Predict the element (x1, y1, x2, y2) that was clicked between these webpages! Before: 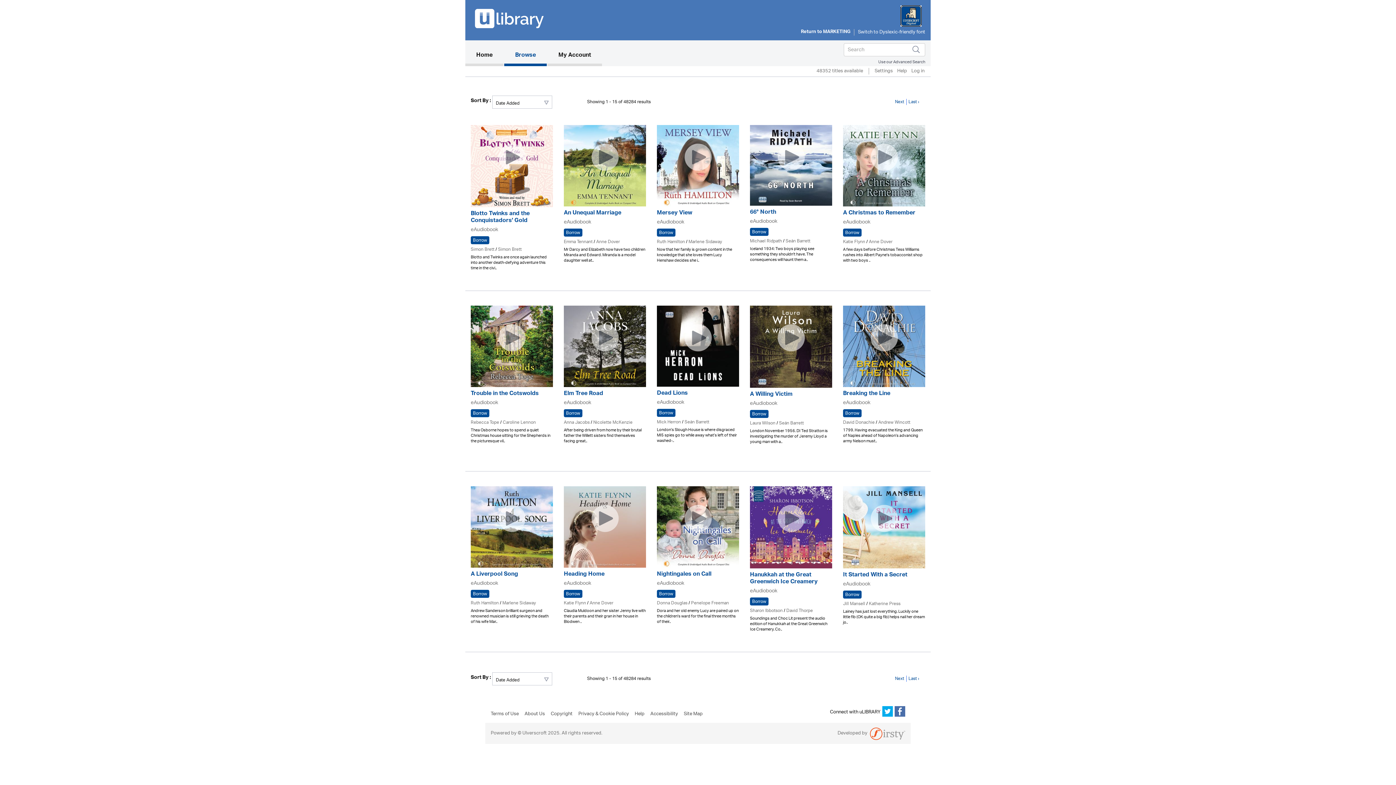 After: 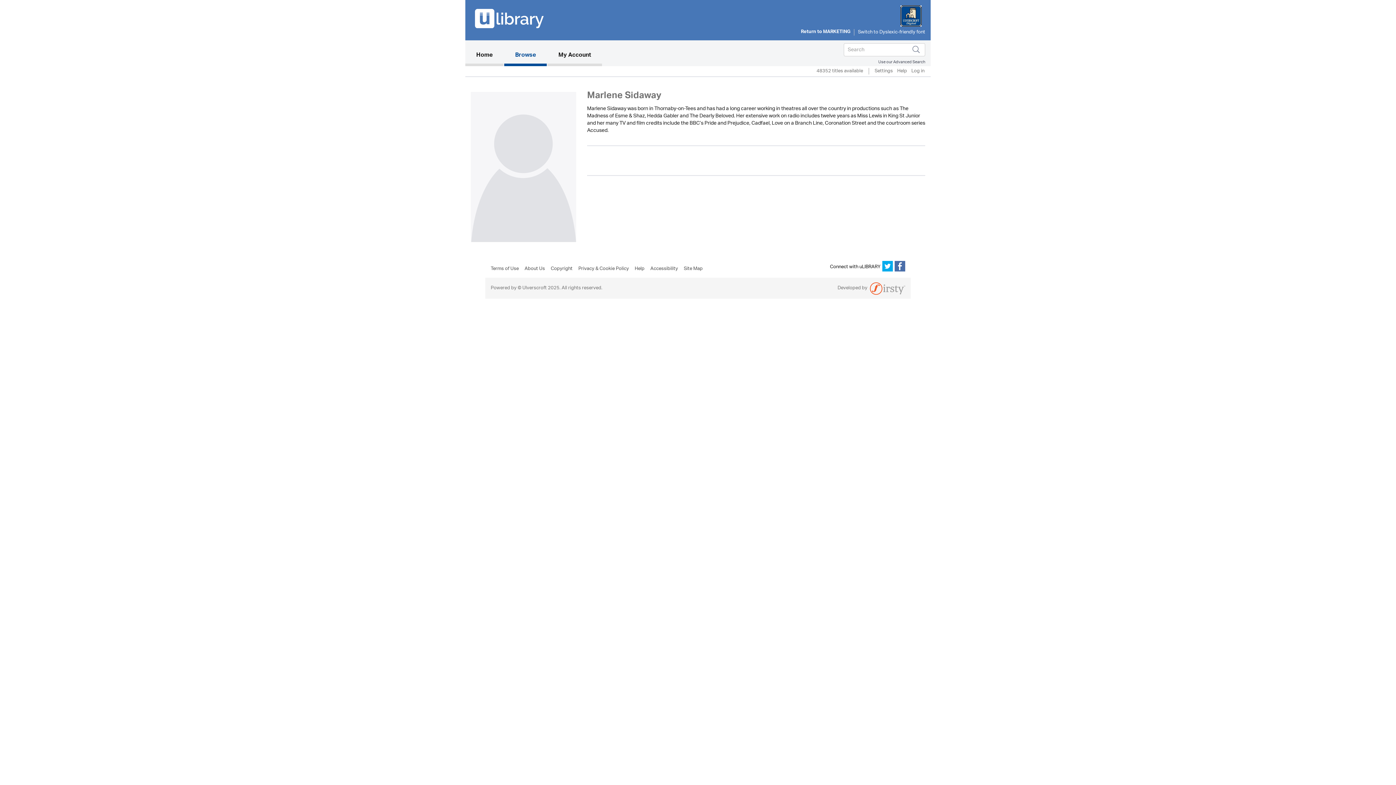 Action: bbox: (502, 598, 536, 608) label: Marlene Sidaway